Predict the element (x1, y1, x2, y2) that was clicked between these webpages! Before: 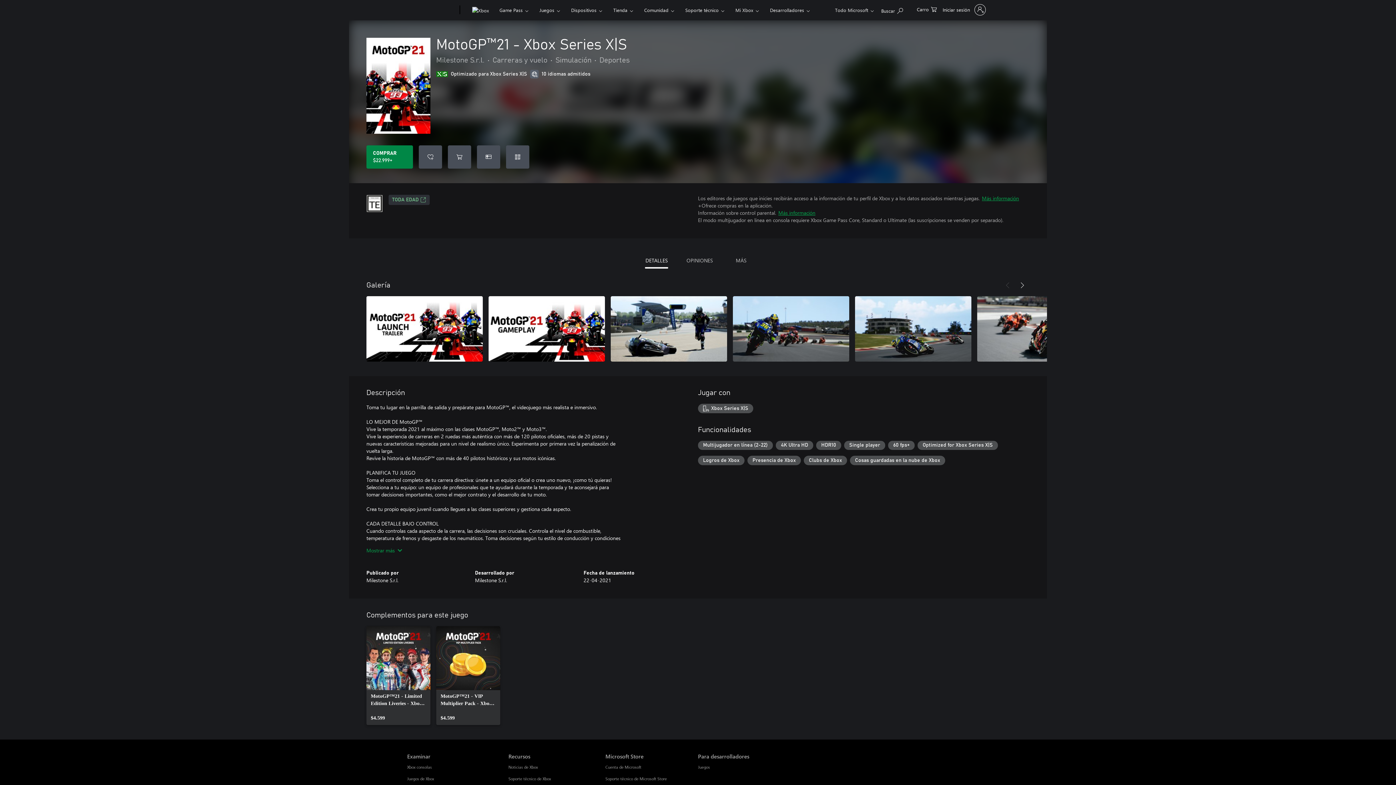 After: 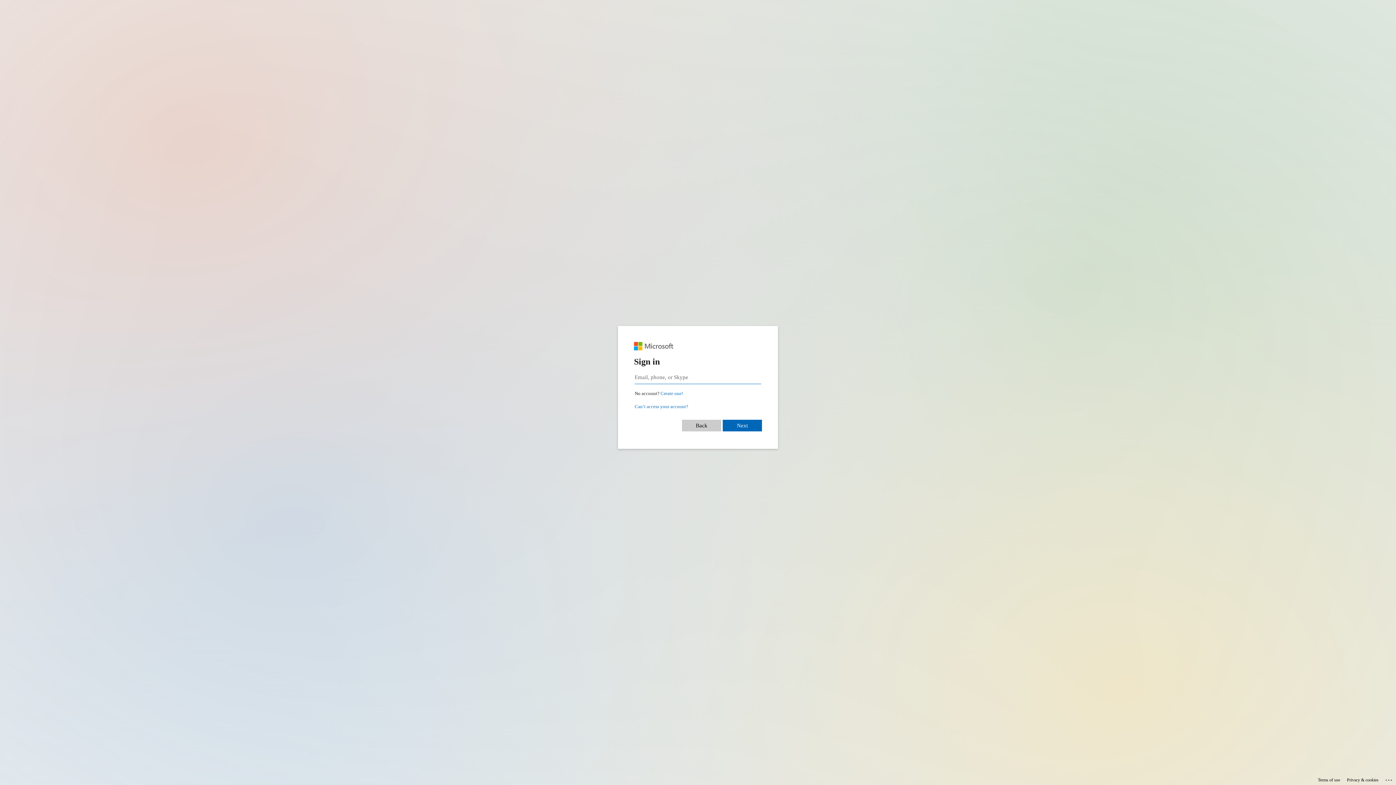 Action: bbox: (605, 746, 648, 750) label: Seguimiento de pedidos Microsoft Store